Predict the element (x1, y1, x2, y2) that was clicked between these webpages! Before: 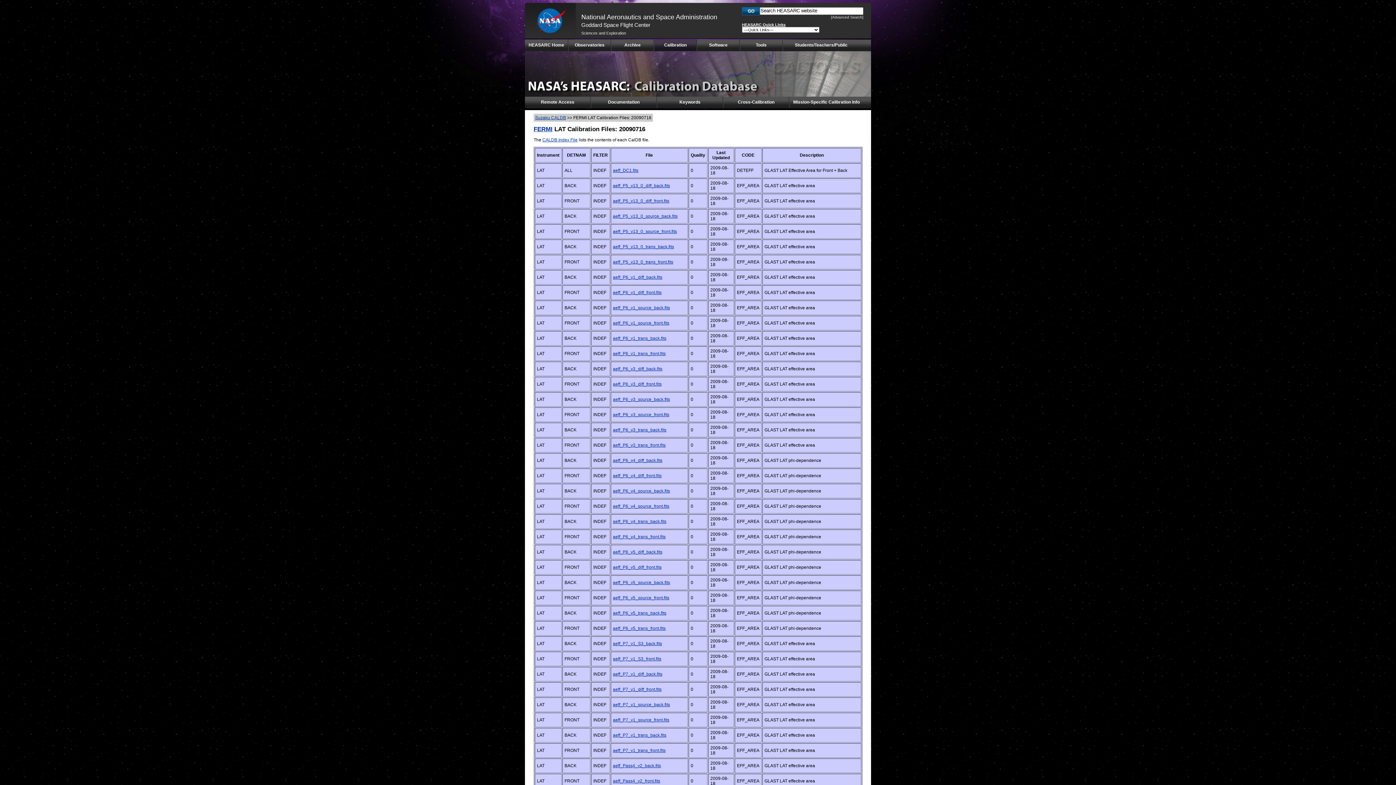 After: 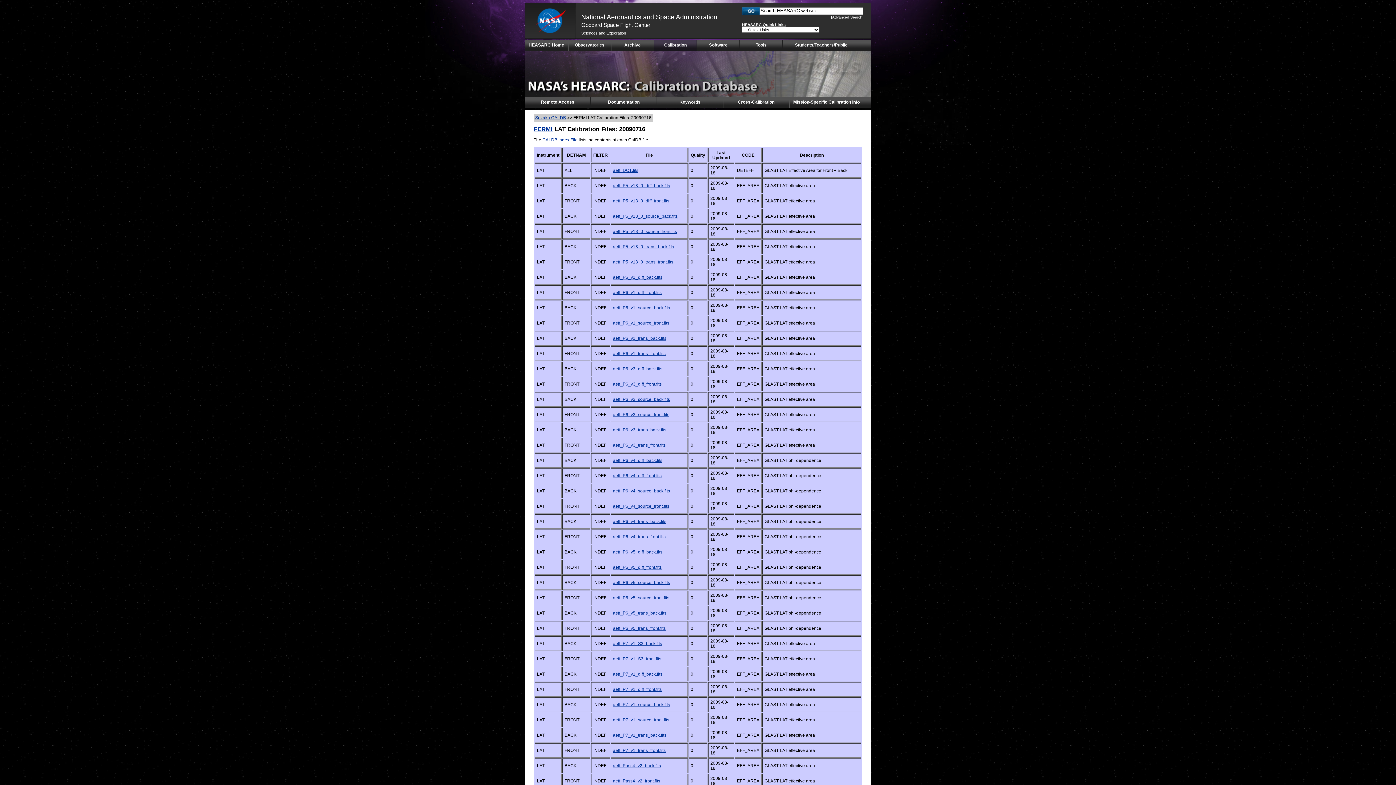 Action: bbox: (613, 443, 665, 448) label: aeff_P6_v3_trans_front.fits